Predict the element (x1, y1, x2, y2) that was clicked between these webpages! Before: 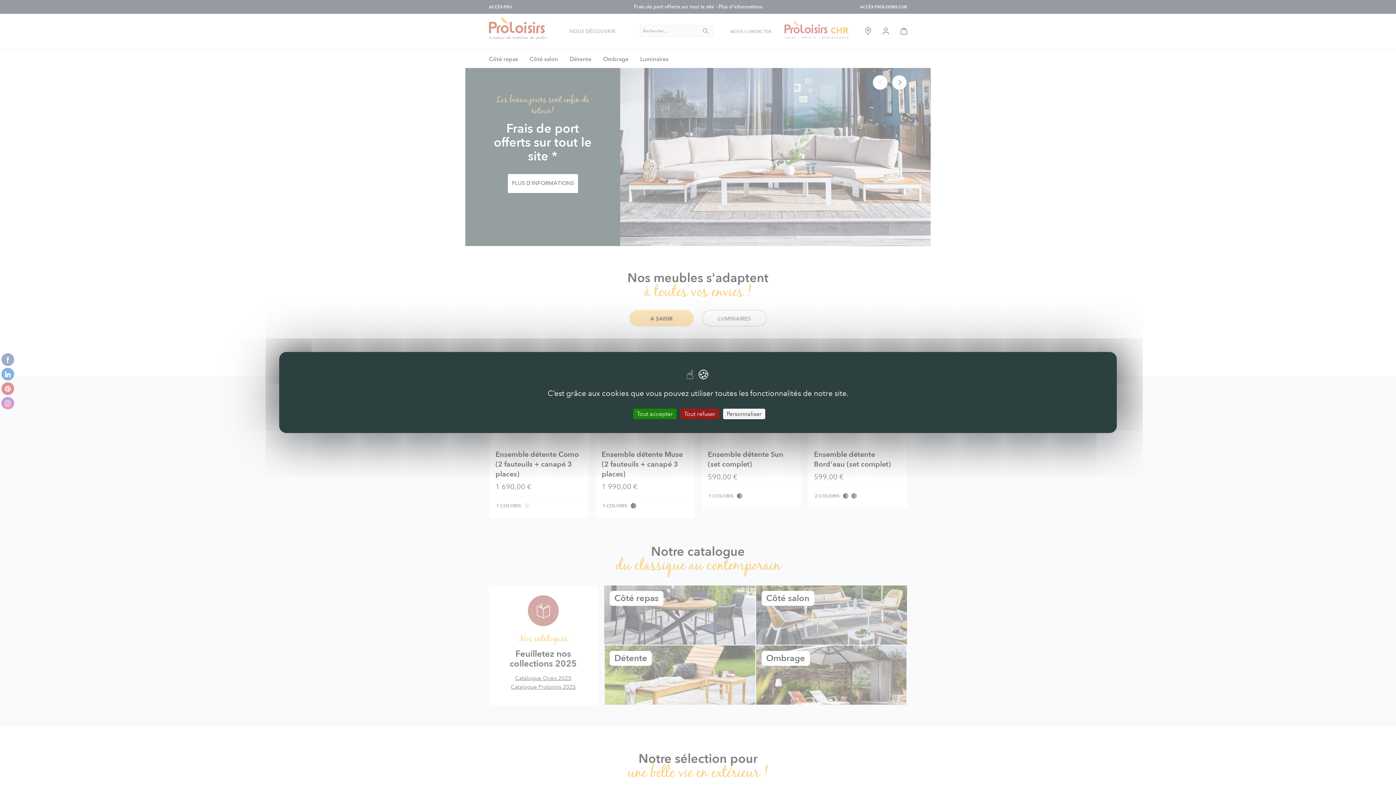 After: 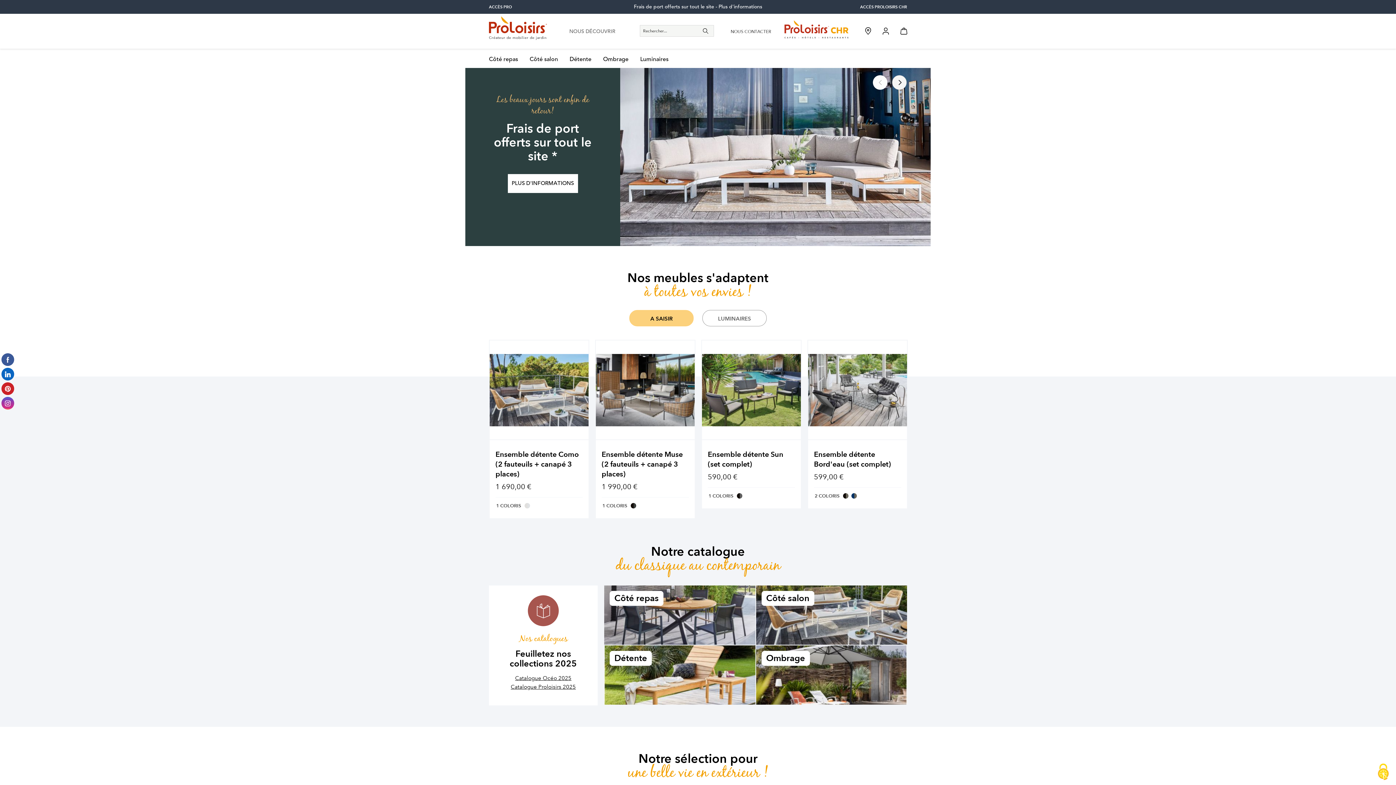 Action: bbox: (680, 408, 719, 419) label: Cookies : Tout refuser